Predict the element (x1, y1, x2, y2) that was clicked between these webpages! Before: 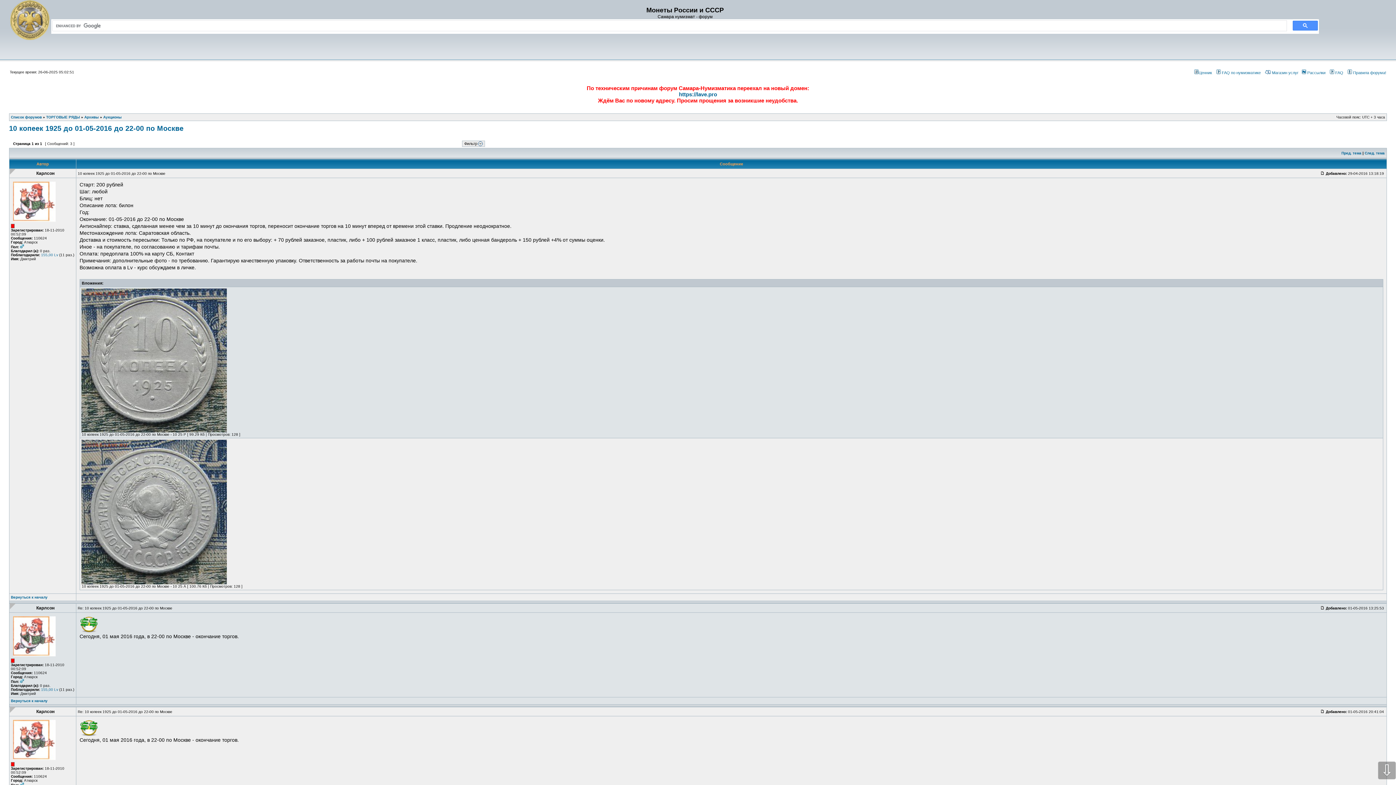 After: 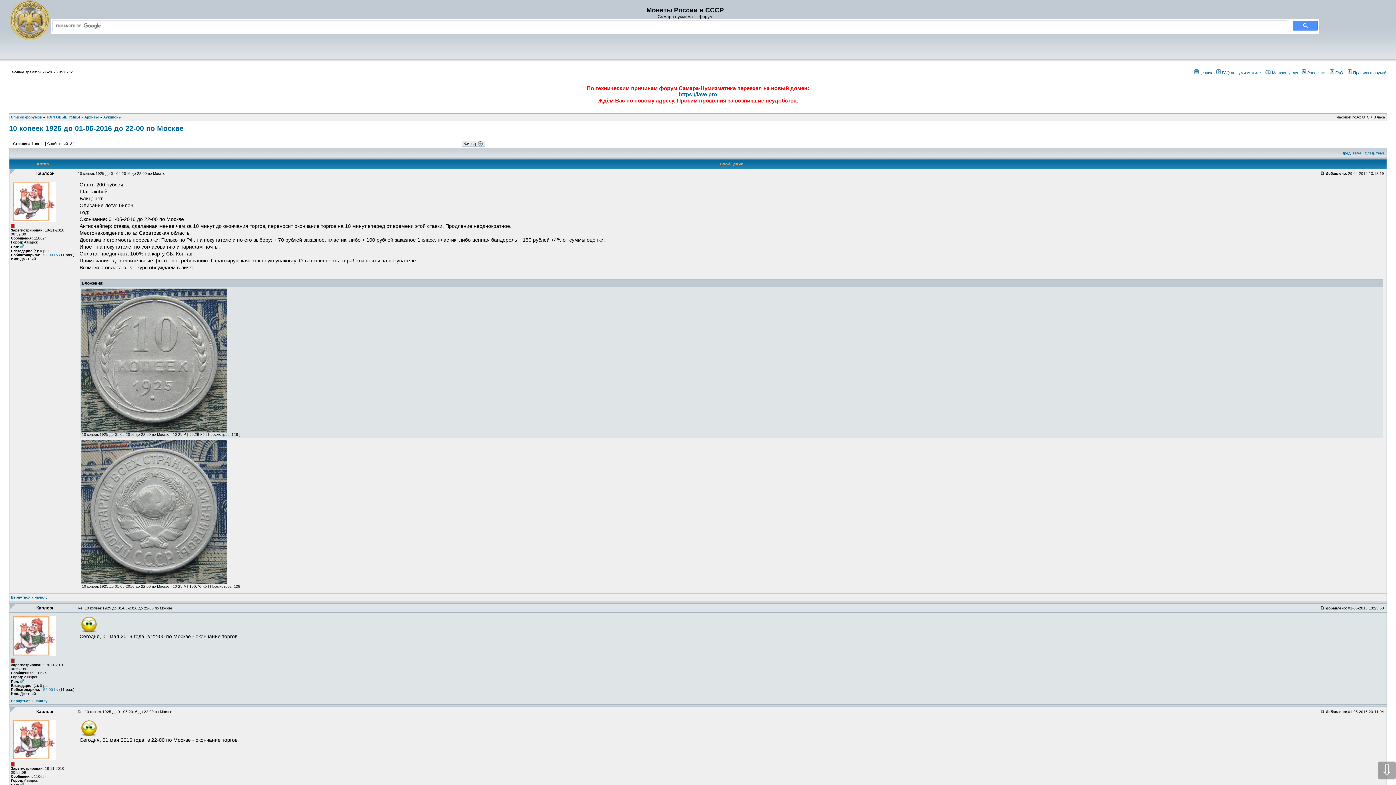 Action: bbox: (81, 581, 226, 585)